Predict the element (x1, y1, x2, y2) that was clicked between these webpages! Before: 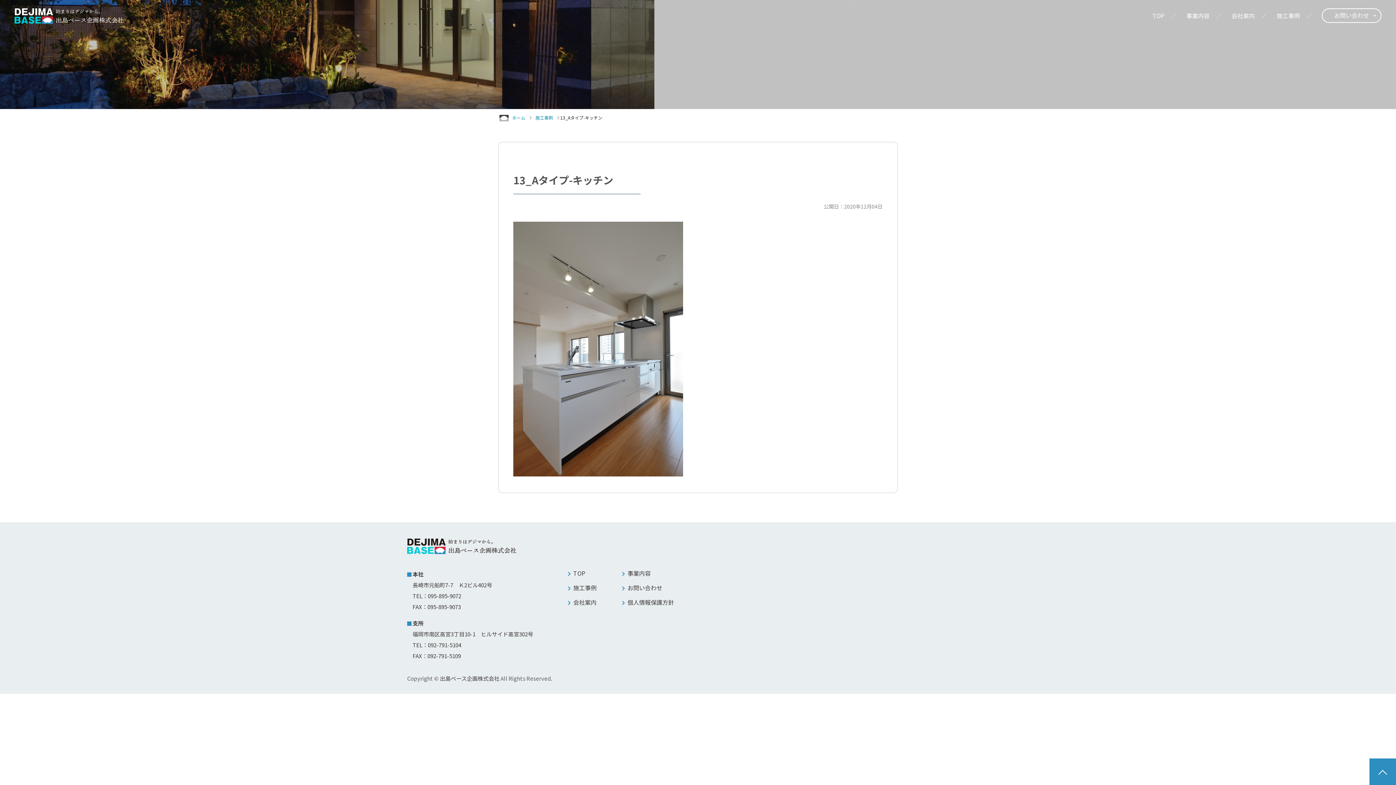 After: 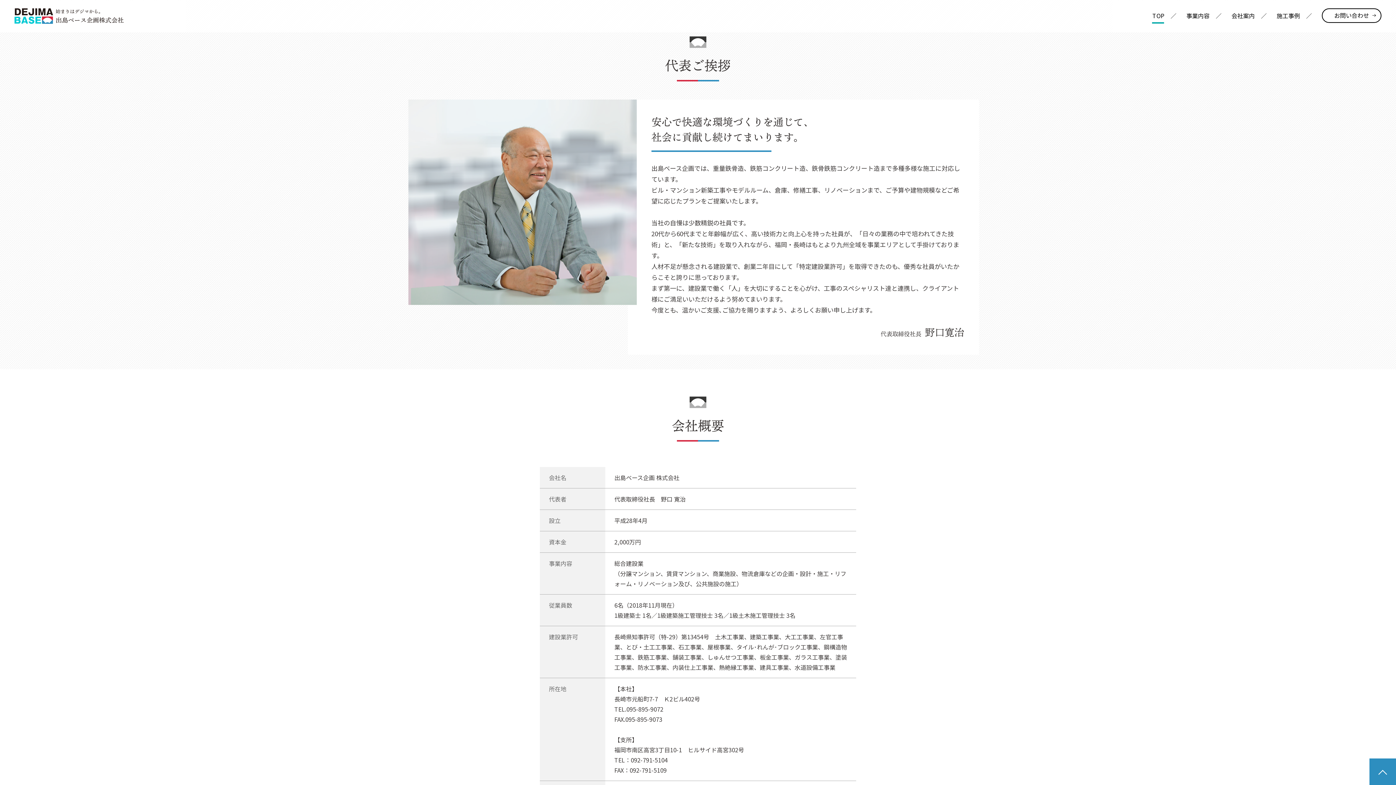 Action: bbox: (573, 598, 596, 606) label: 会社案内